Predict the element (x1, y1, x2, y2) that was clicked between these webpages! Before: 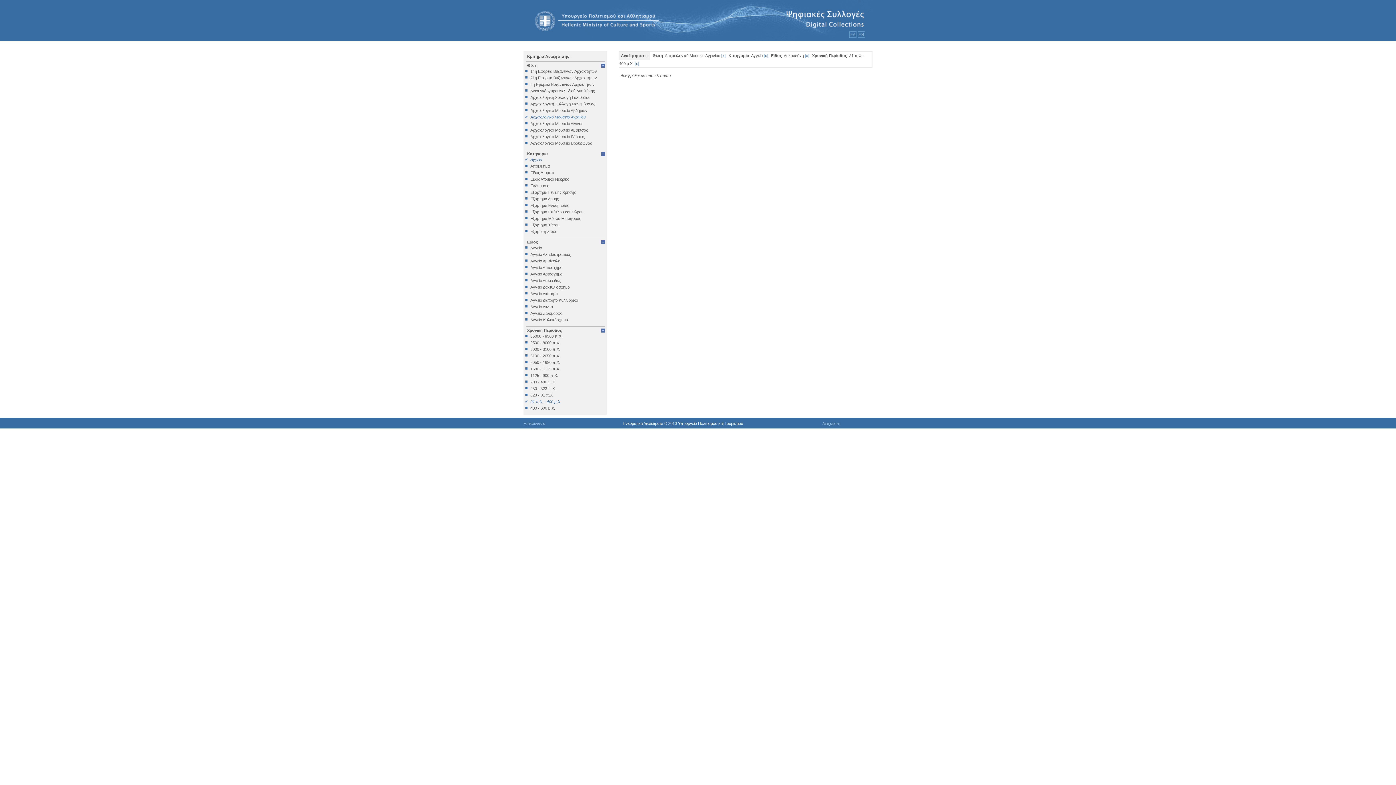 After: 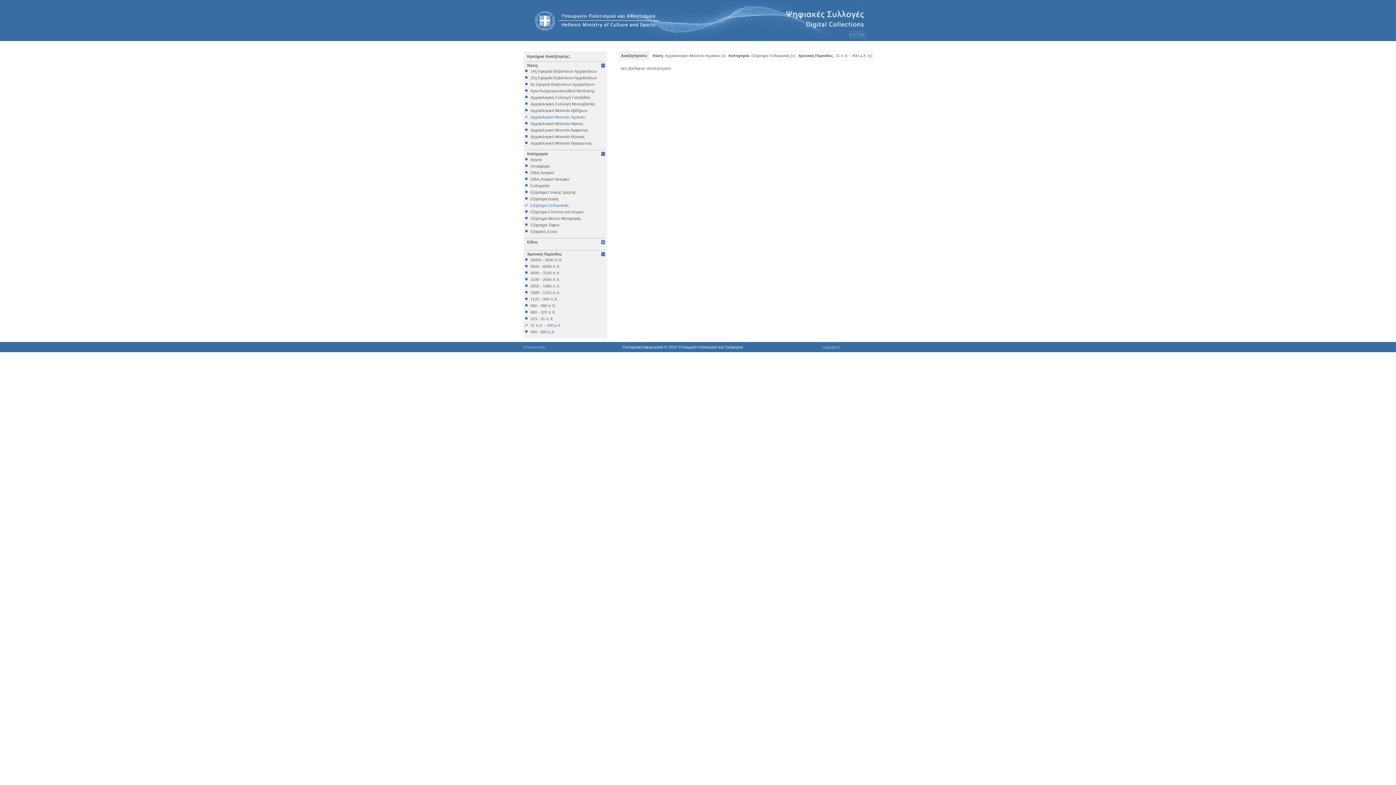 Action: bbox: (525, 203, 605, 207) label: Εξάρτημα Ενδυμασίας